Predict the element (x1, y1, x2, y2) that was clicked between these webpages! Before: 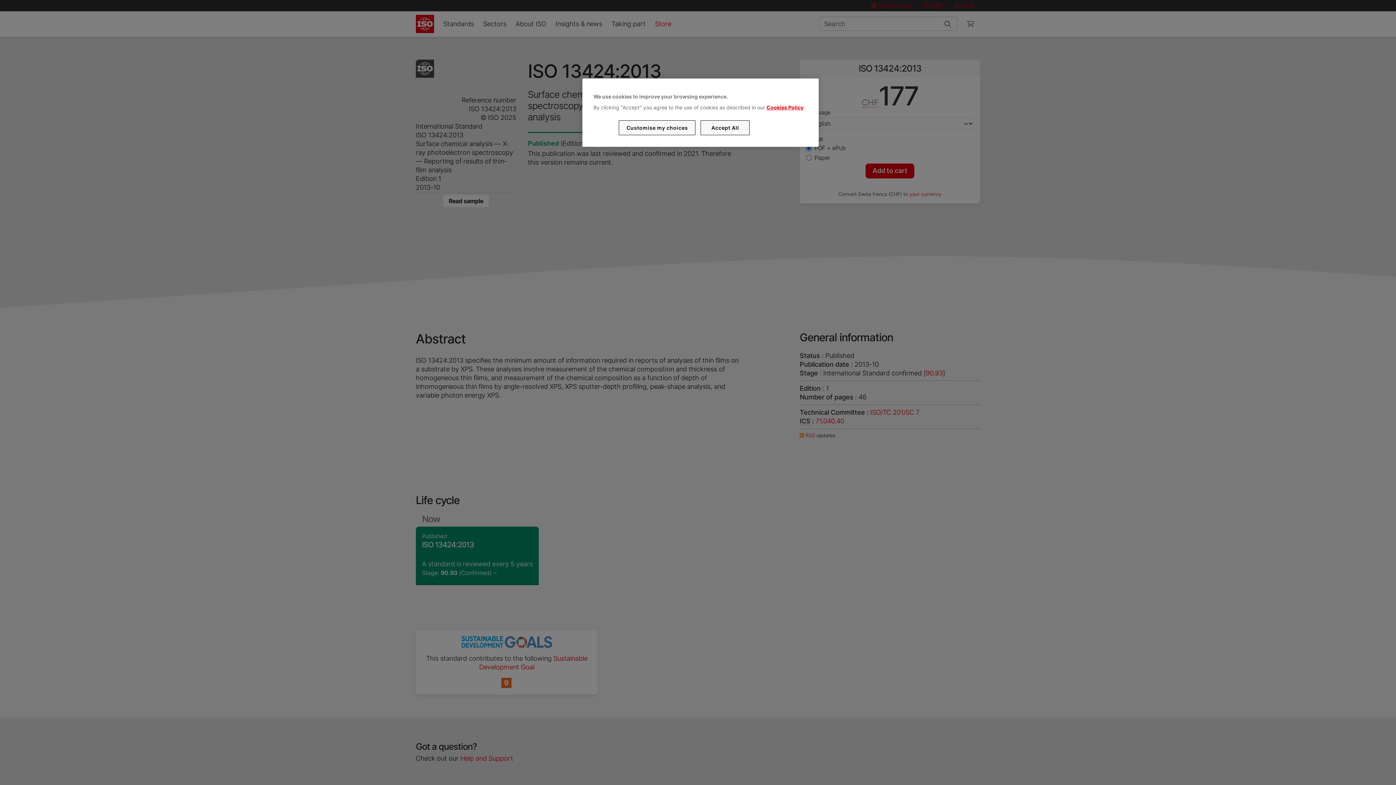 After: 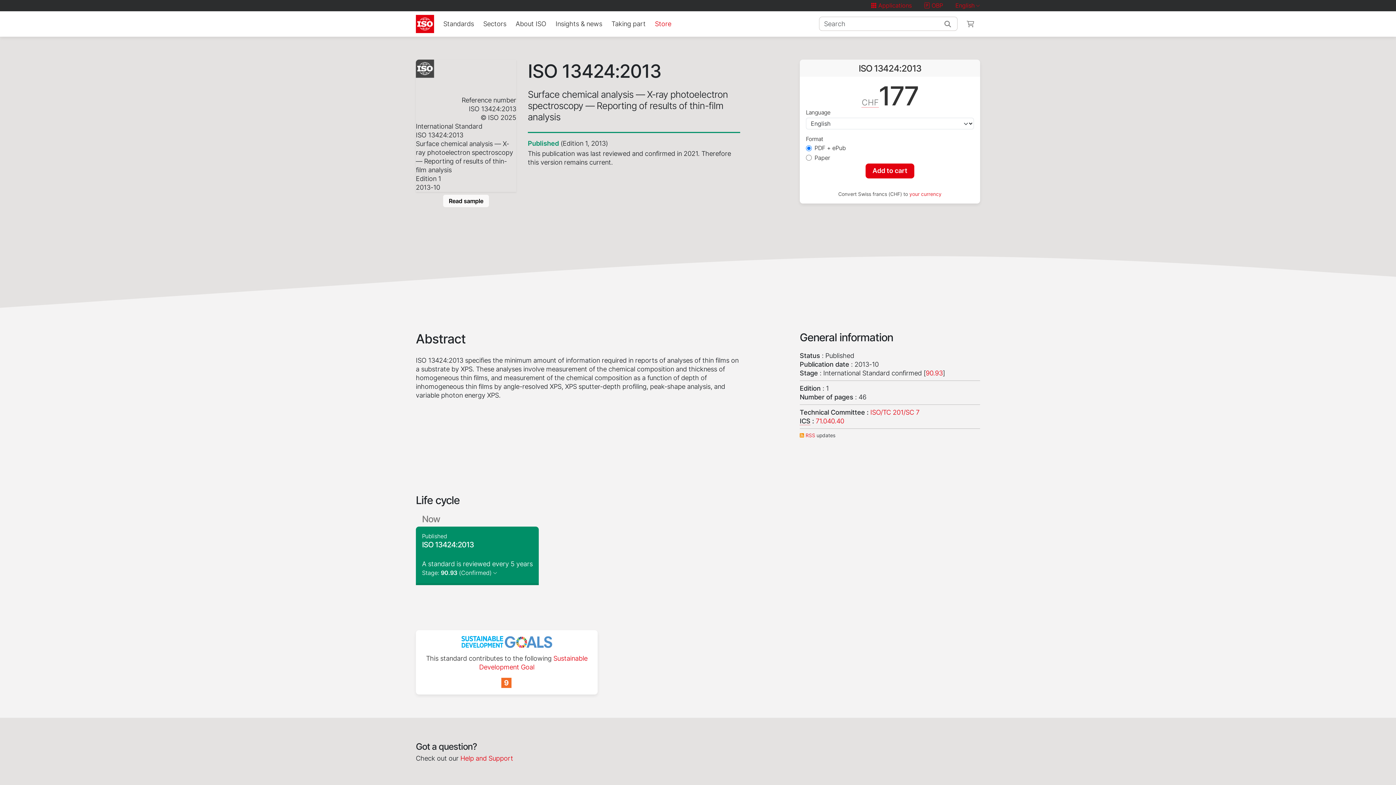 Action: label: Accept All bbox: (700, 120, 749, 135)